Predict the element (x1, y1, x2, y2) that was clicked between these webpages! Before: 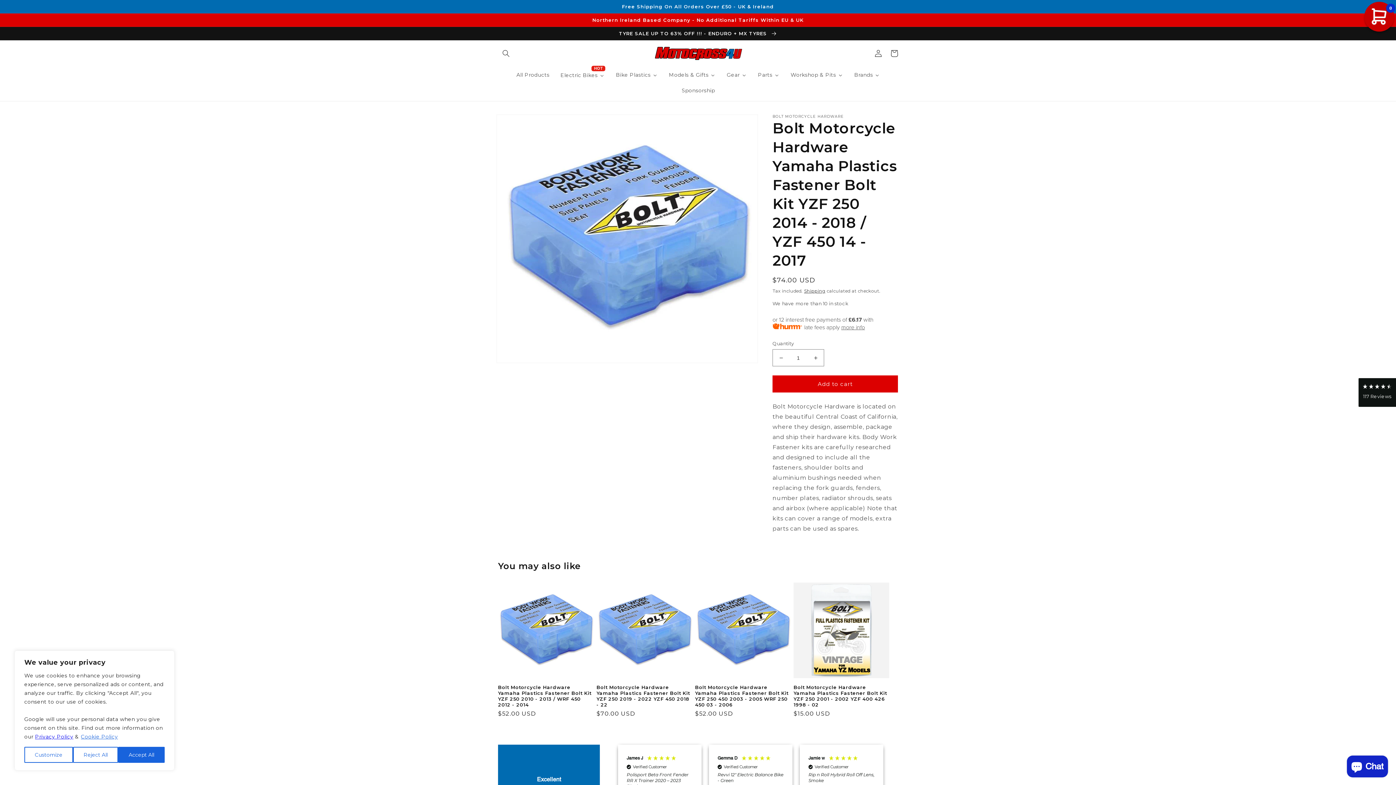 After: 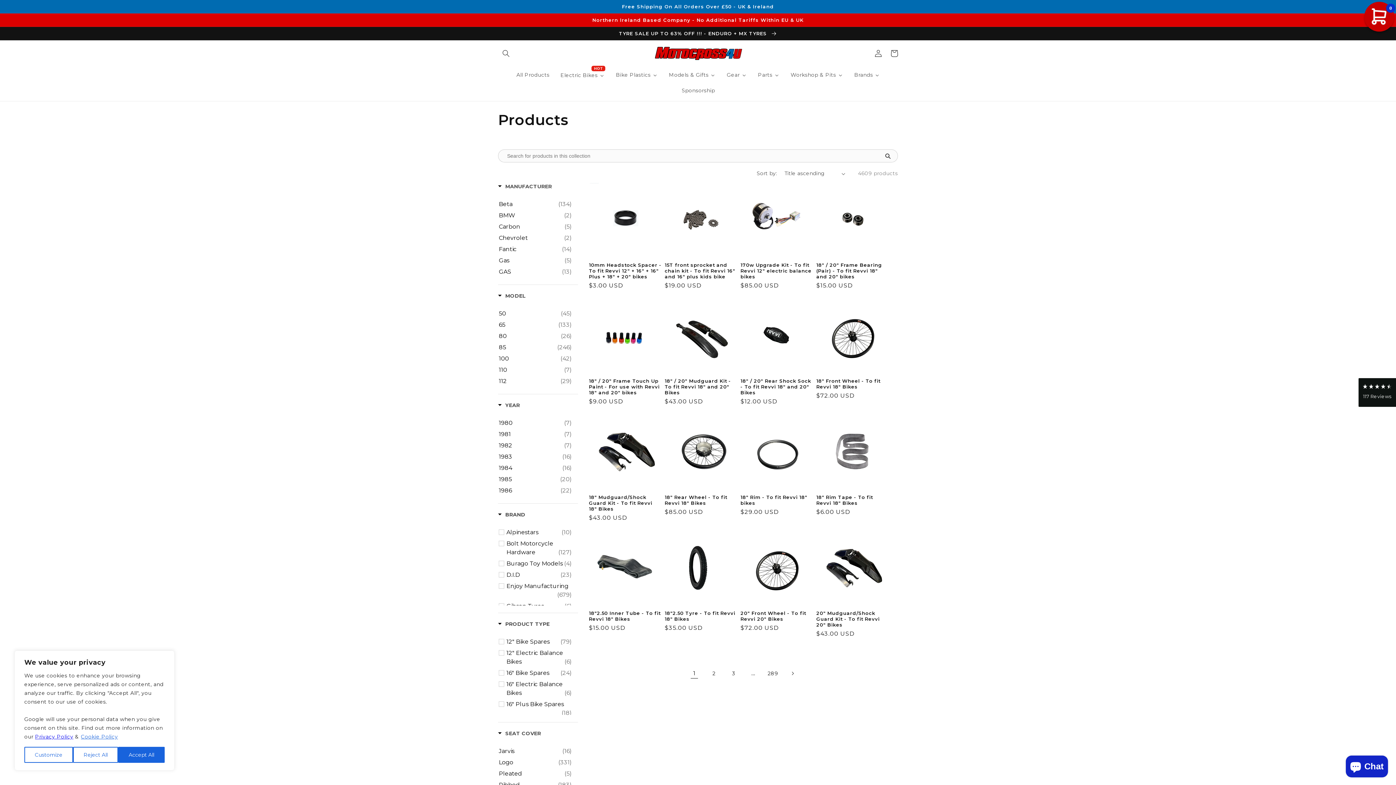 Action: label: Brands bbox: (848, 67, 885, 82)